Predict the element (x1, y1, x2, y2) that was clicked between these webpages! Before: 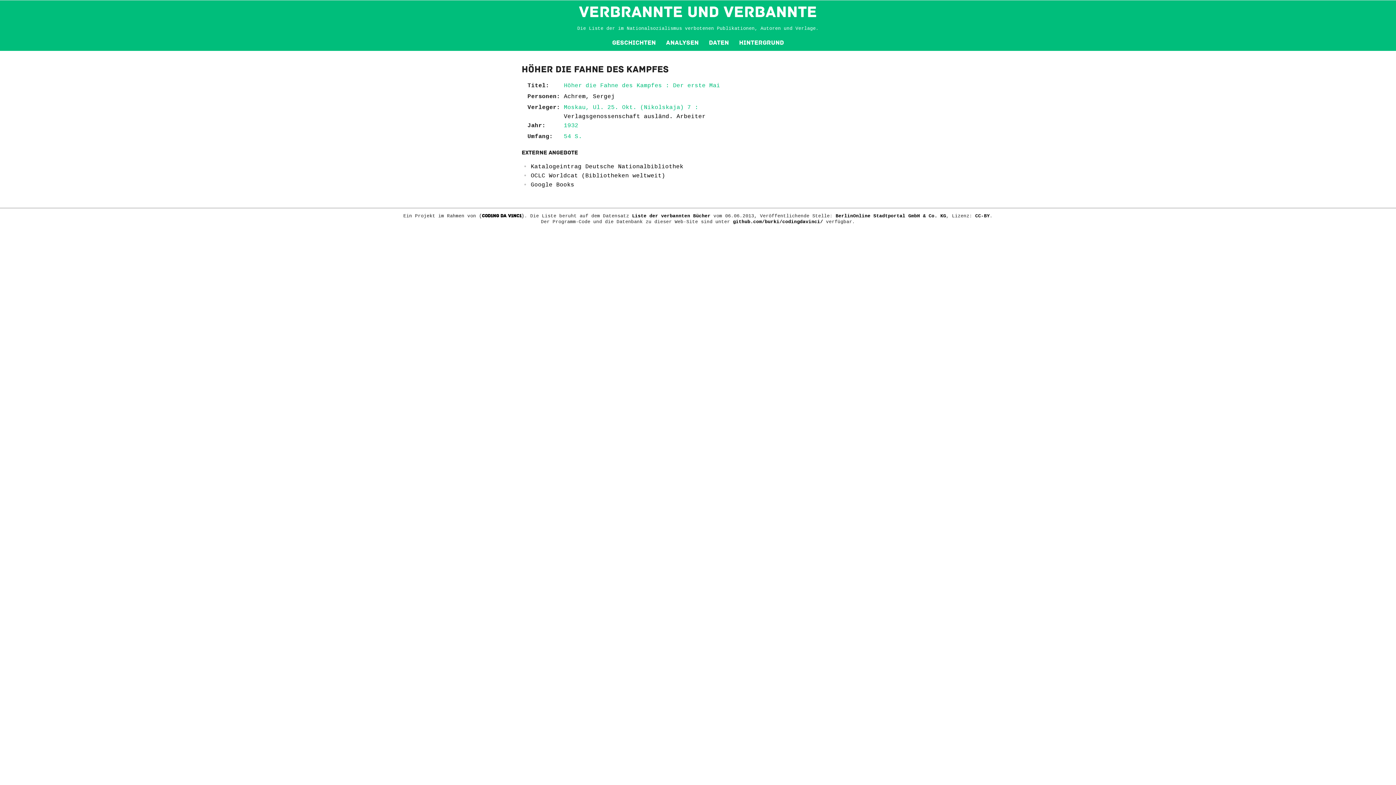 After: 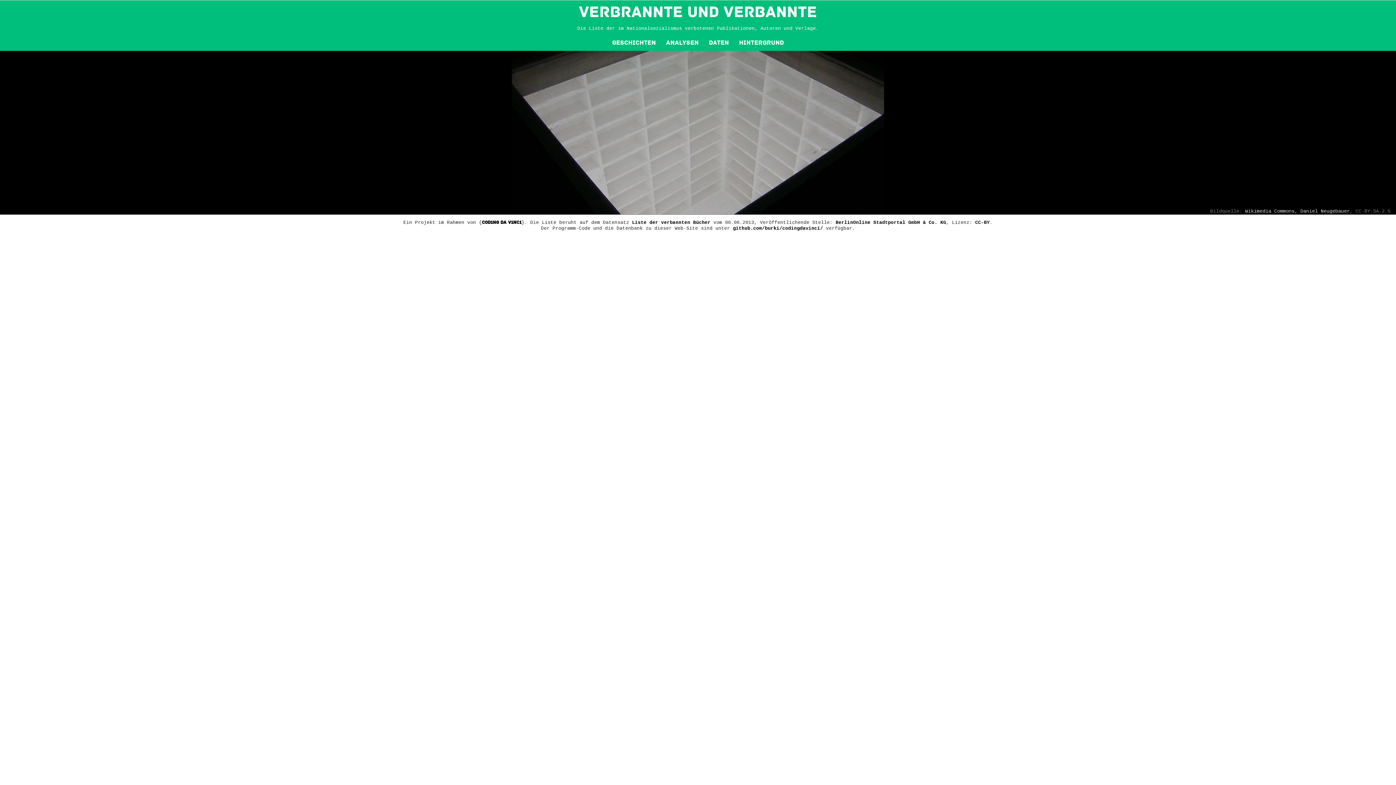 Action: label: VERBRANNTE und VERBANNTE bbox: (579, 2, 817, 21)